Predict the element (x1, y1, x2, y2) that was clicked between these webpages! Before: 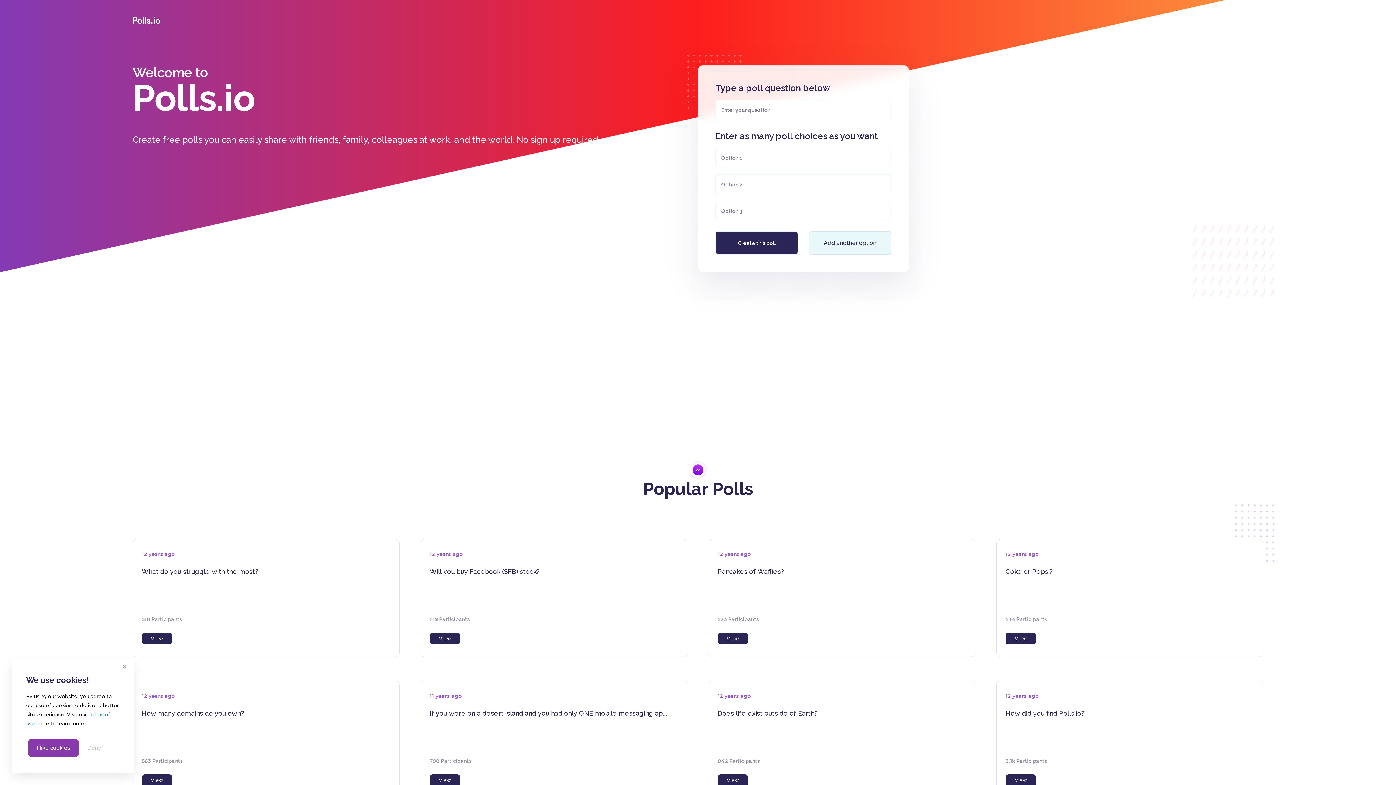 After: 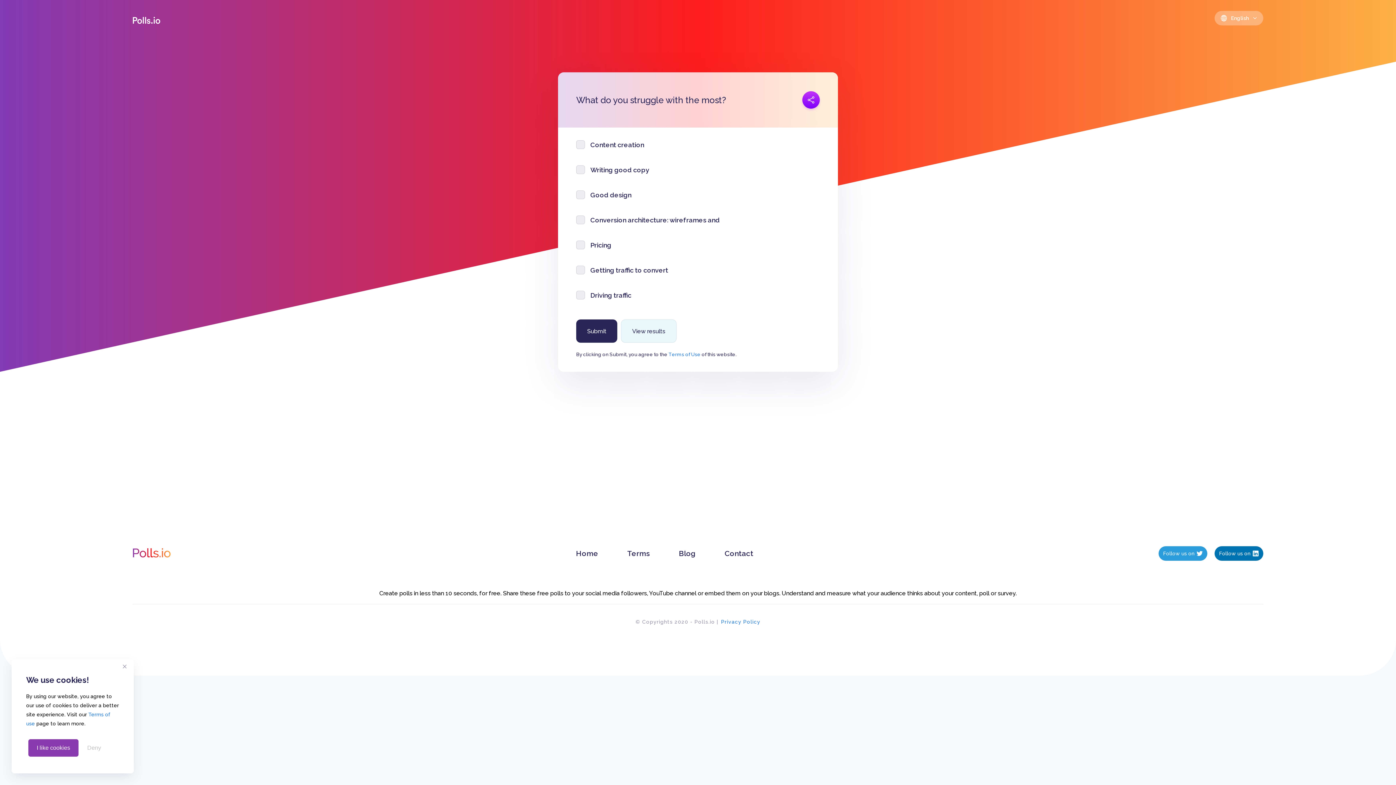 Action: bbox: (132, 539, 399, 657) label: 12 years ago
What do you struggle with the most?
518 Participants
View